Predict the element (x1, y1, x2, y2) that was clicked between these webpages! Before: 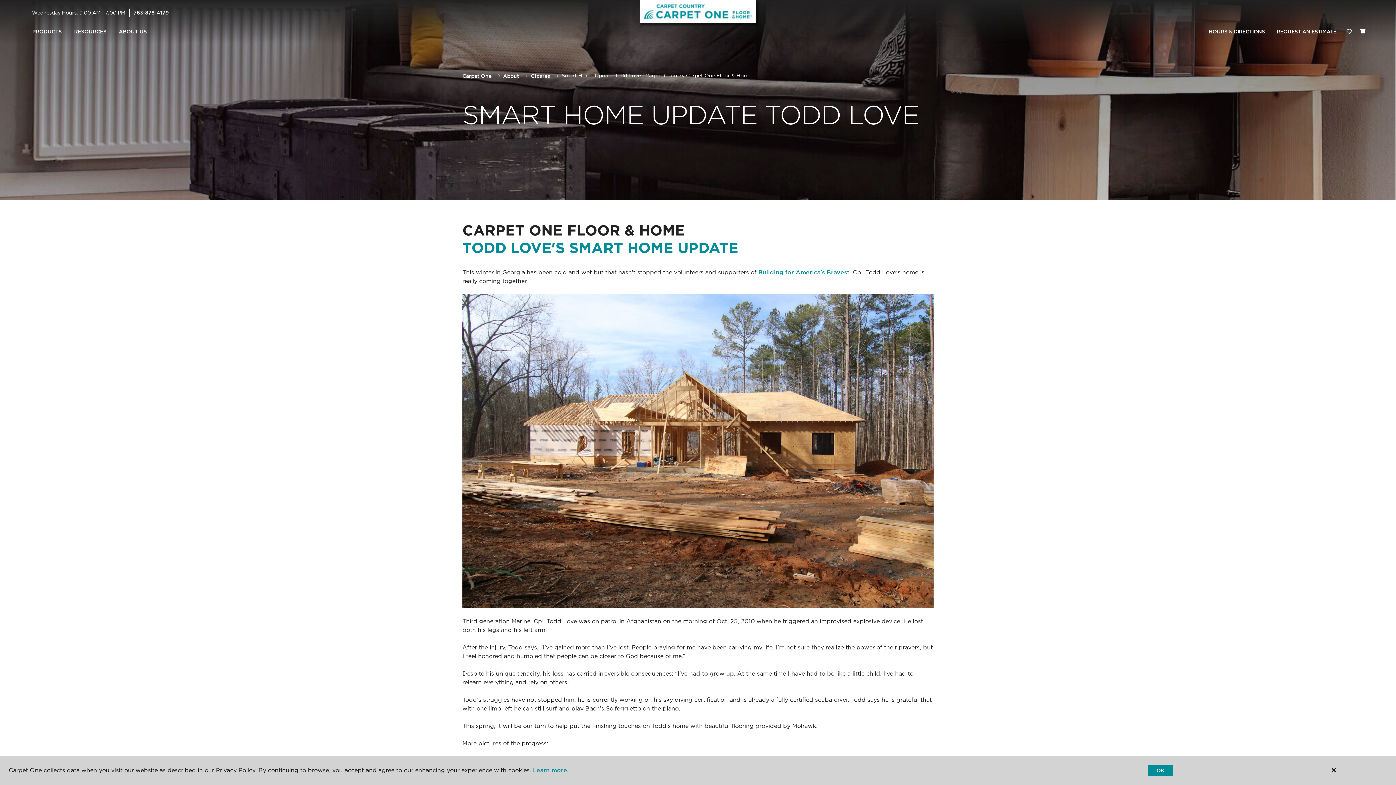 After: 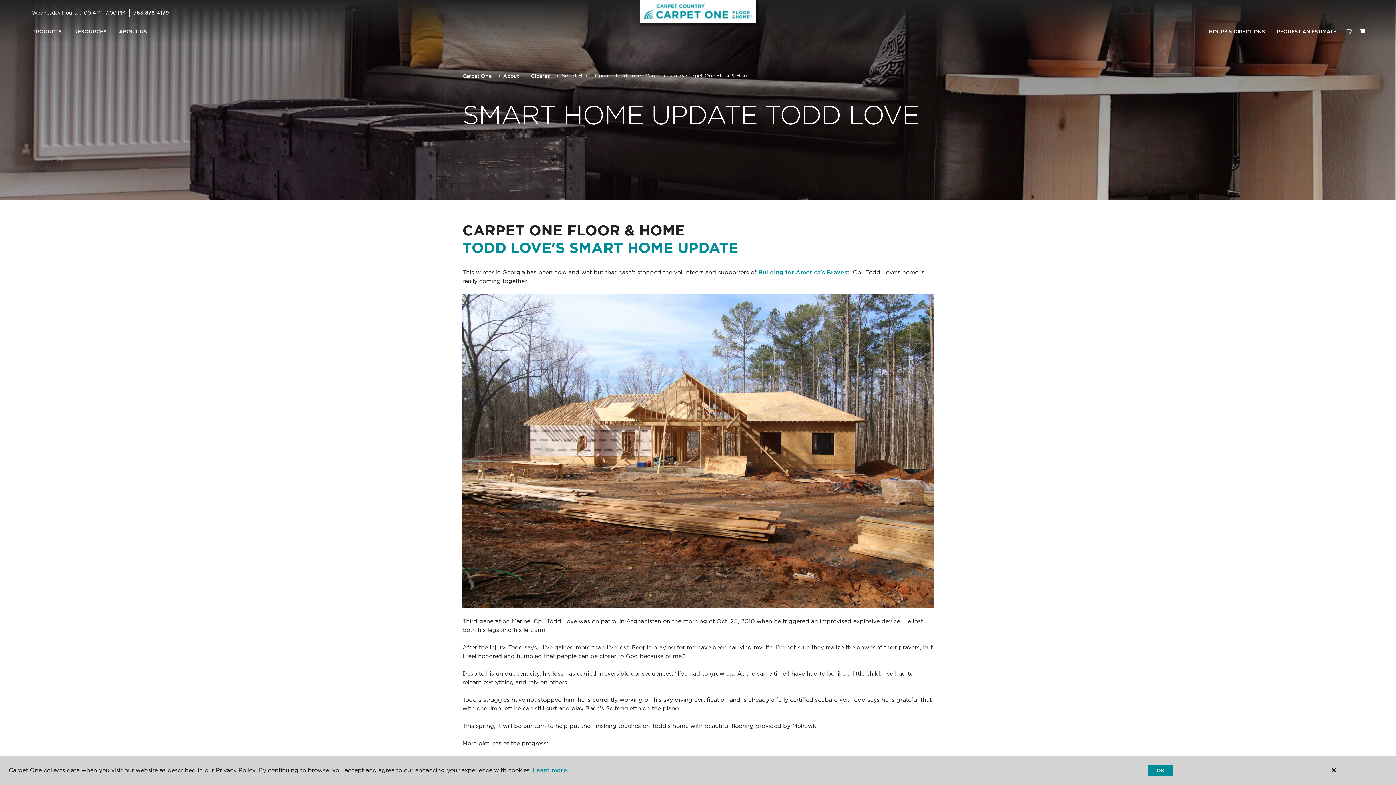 Action: bbox: (133, 9, 168, 15) label: 763-878-4179